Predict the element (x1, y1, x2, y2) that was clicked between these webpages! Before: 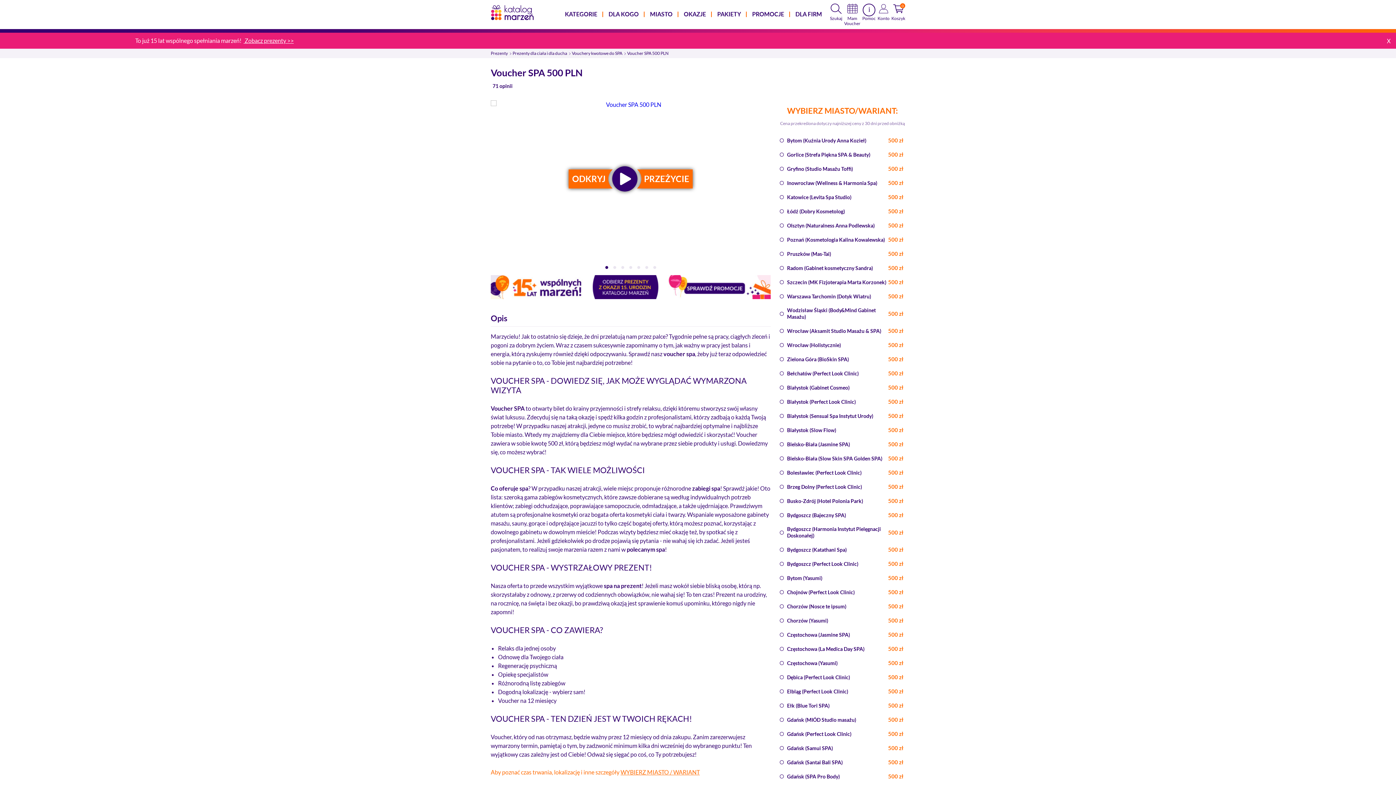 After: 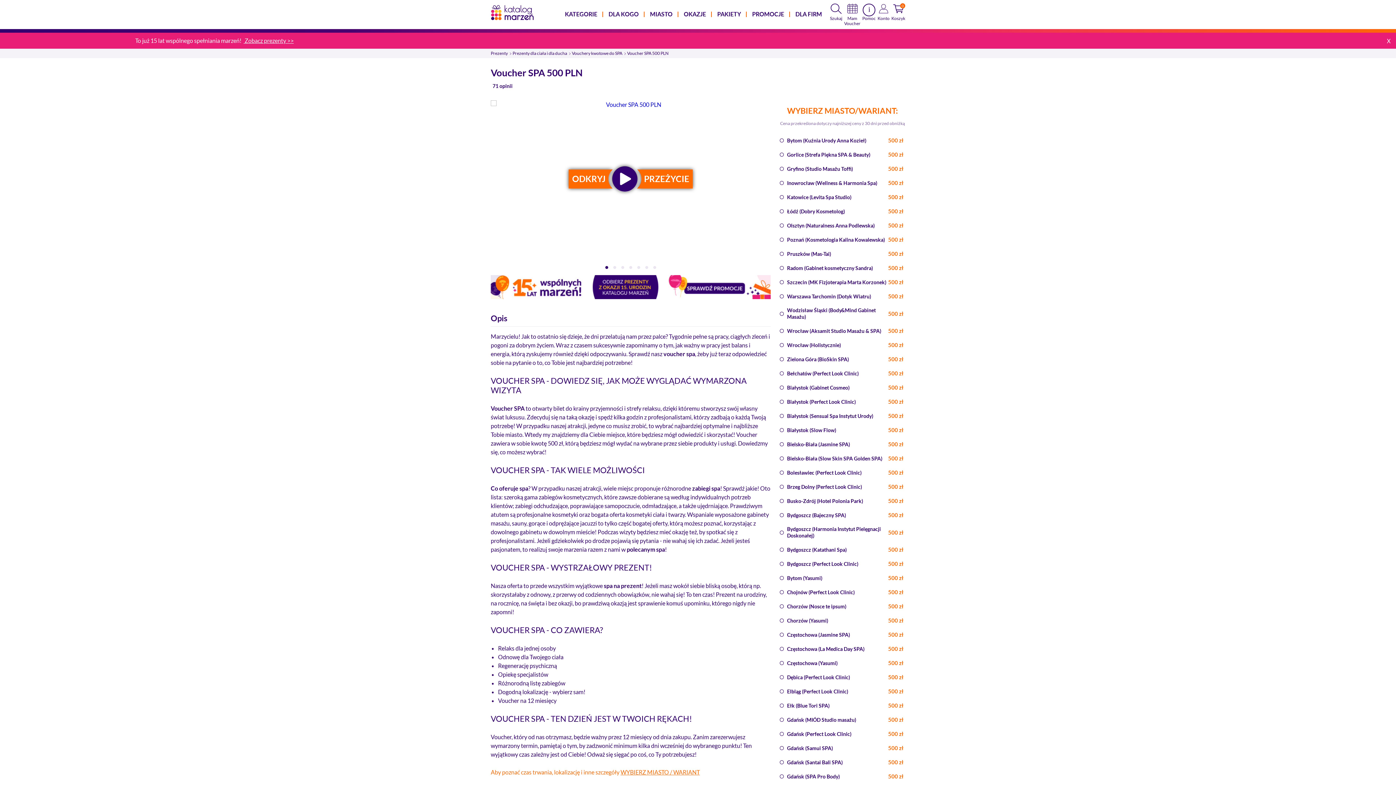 Action: label: 1 bbox: (605, 266, 608, 268)